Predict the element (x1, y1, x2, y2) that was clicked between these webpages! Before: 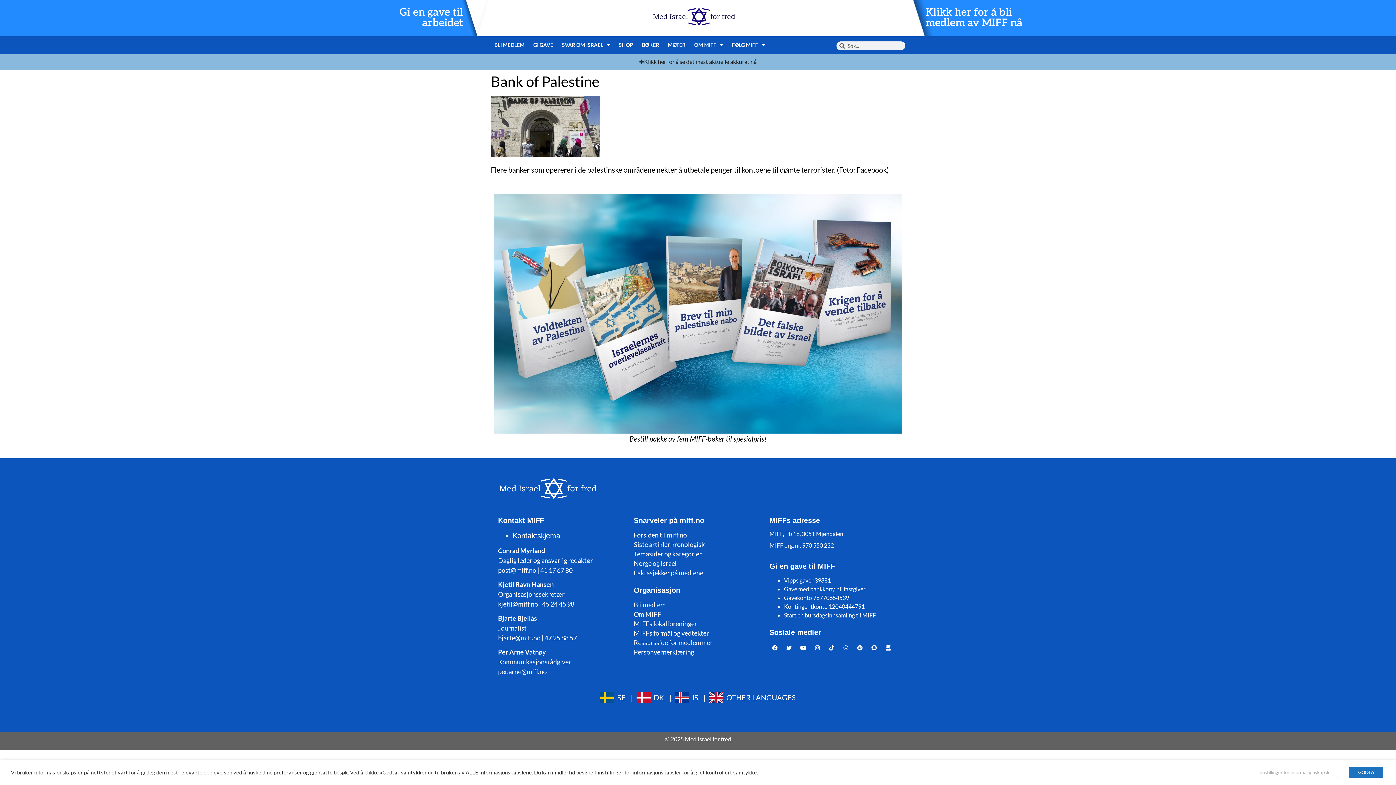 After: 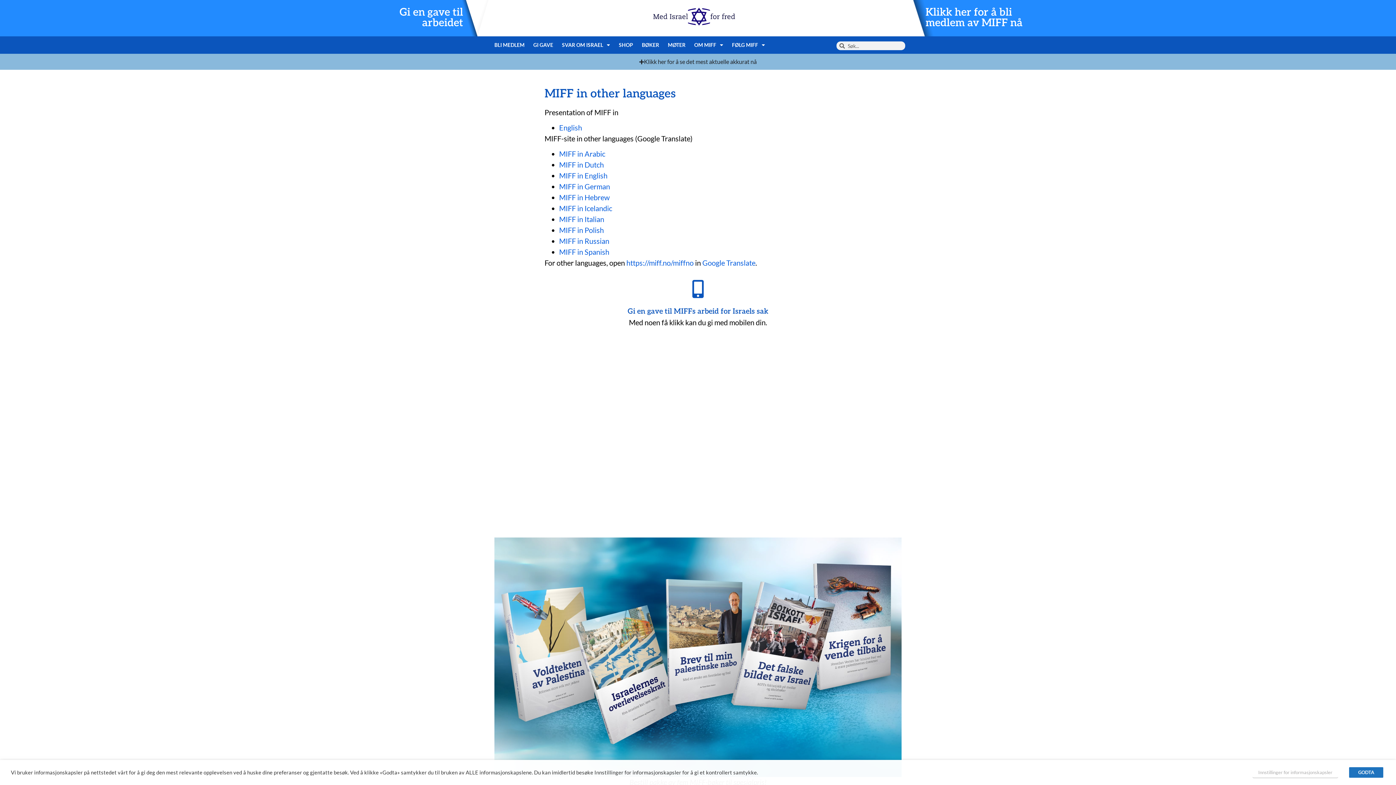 Action: bbox: (709, 696, 723, 704)